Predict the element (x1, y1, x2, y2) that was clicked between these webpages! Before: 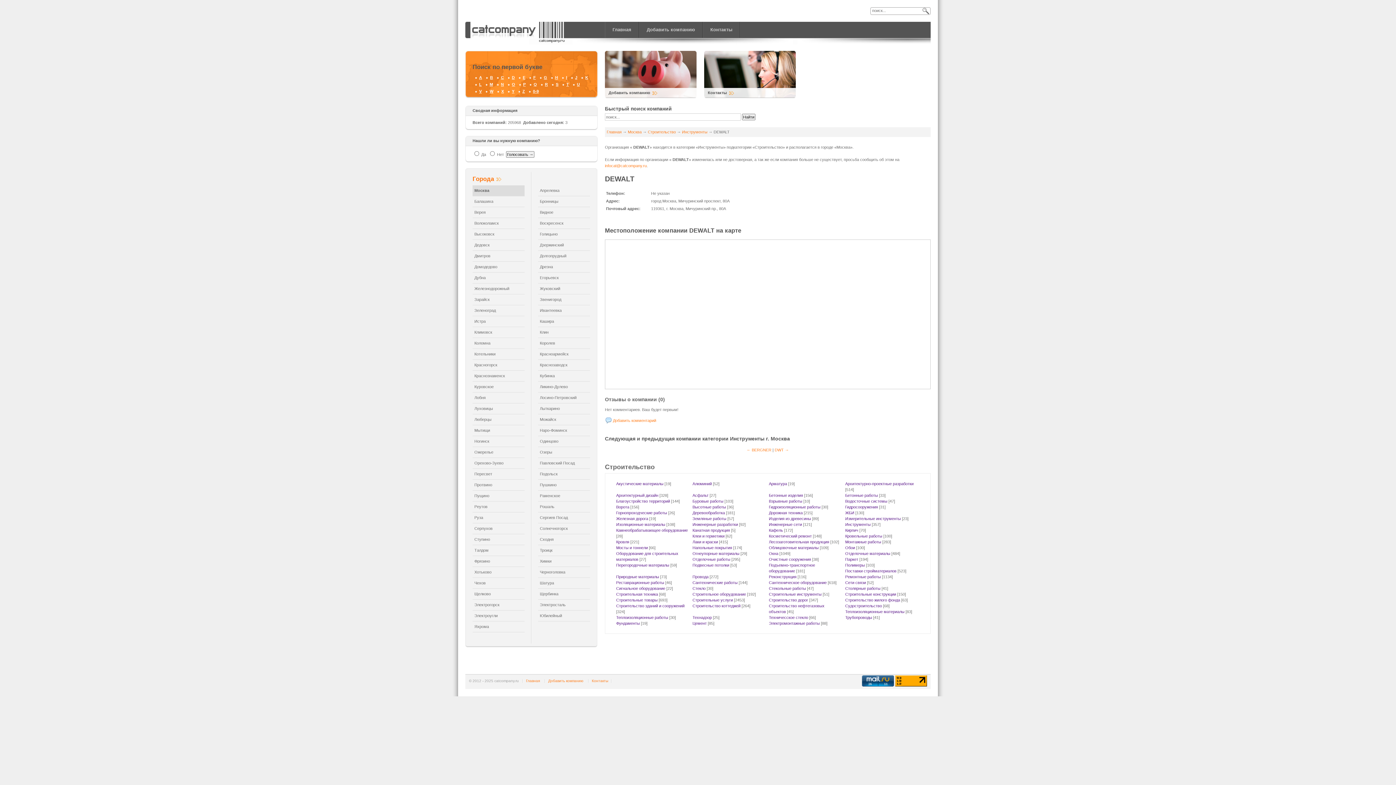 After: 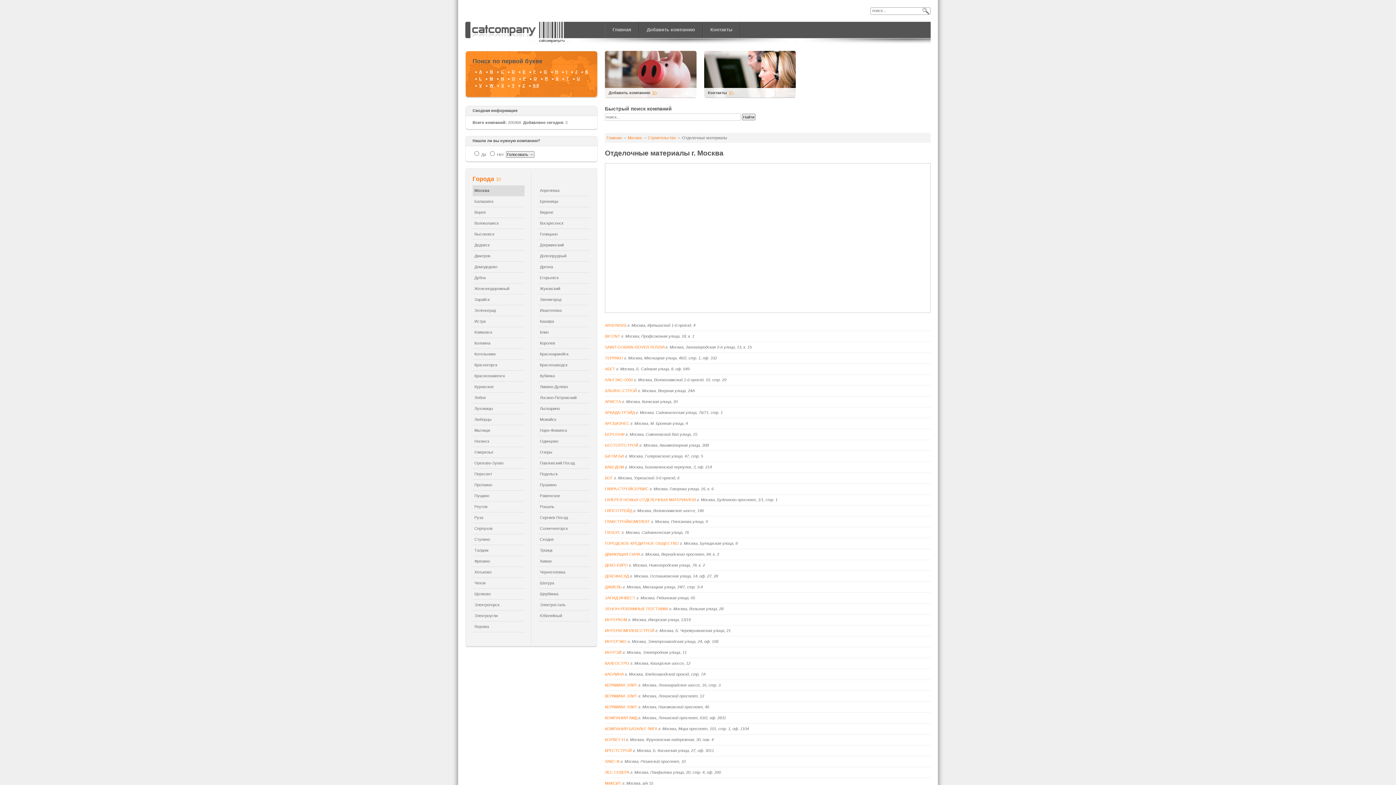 Action: bbox: (845, 551, 890, 555) label: Отделочные материалы